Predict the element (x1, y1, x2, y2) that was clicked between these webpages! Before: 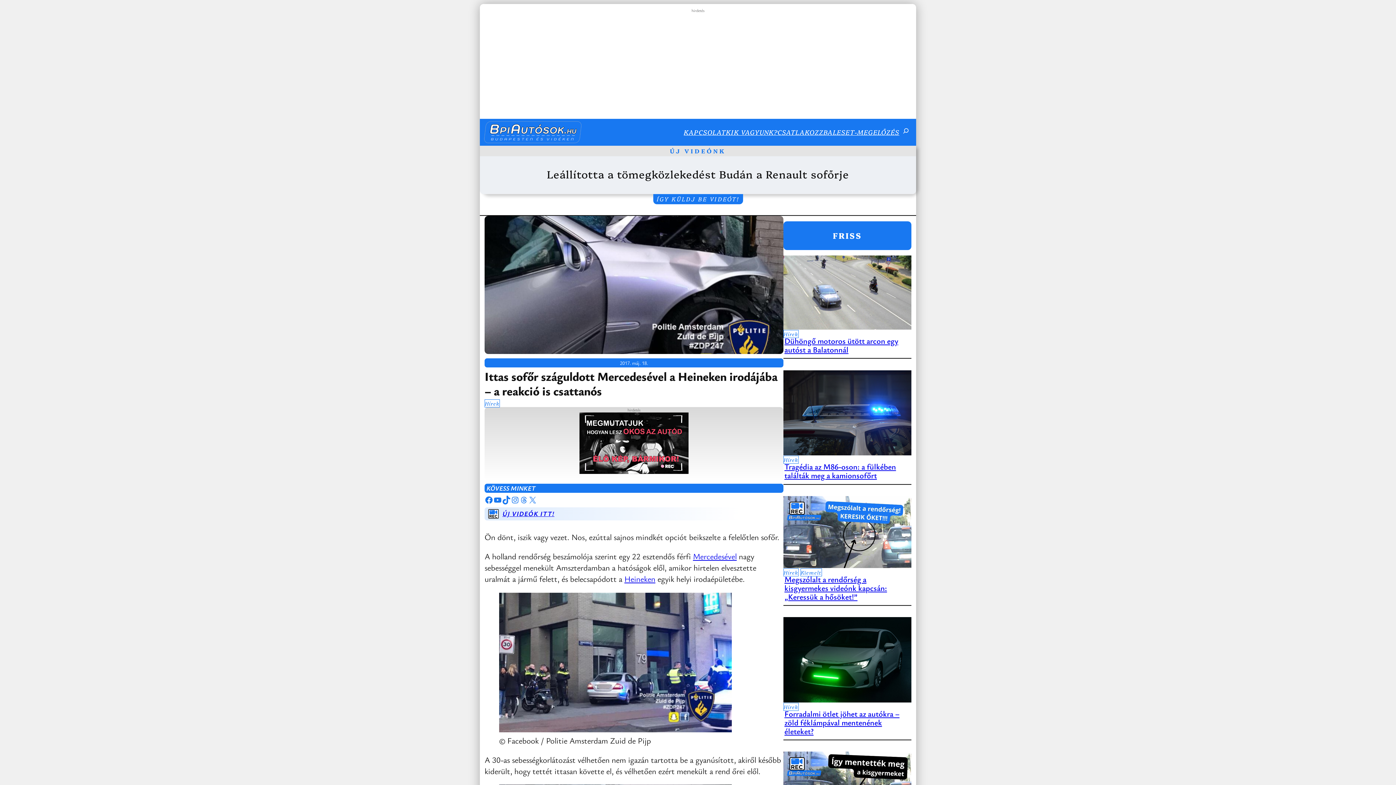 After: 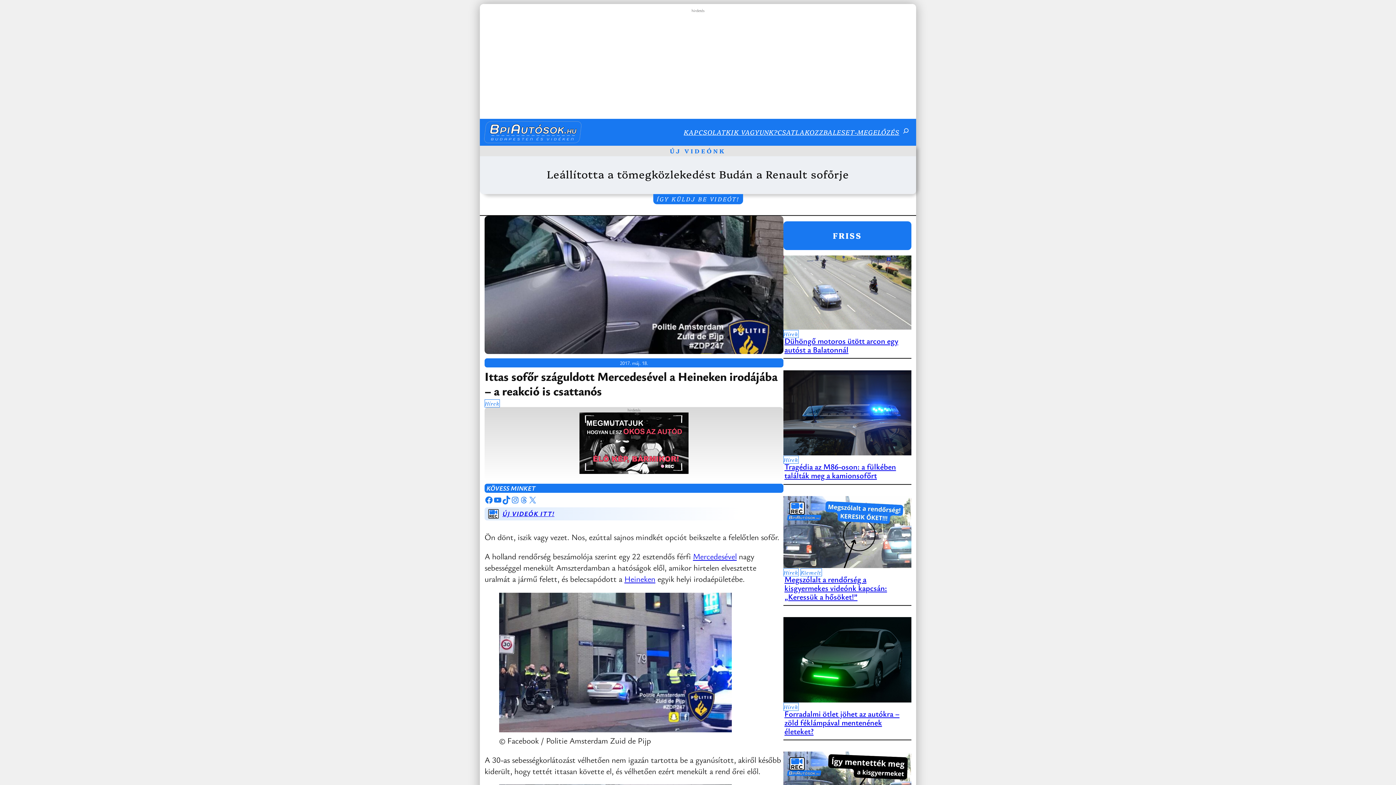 Action: bbox: (899, 126, 912, 138)